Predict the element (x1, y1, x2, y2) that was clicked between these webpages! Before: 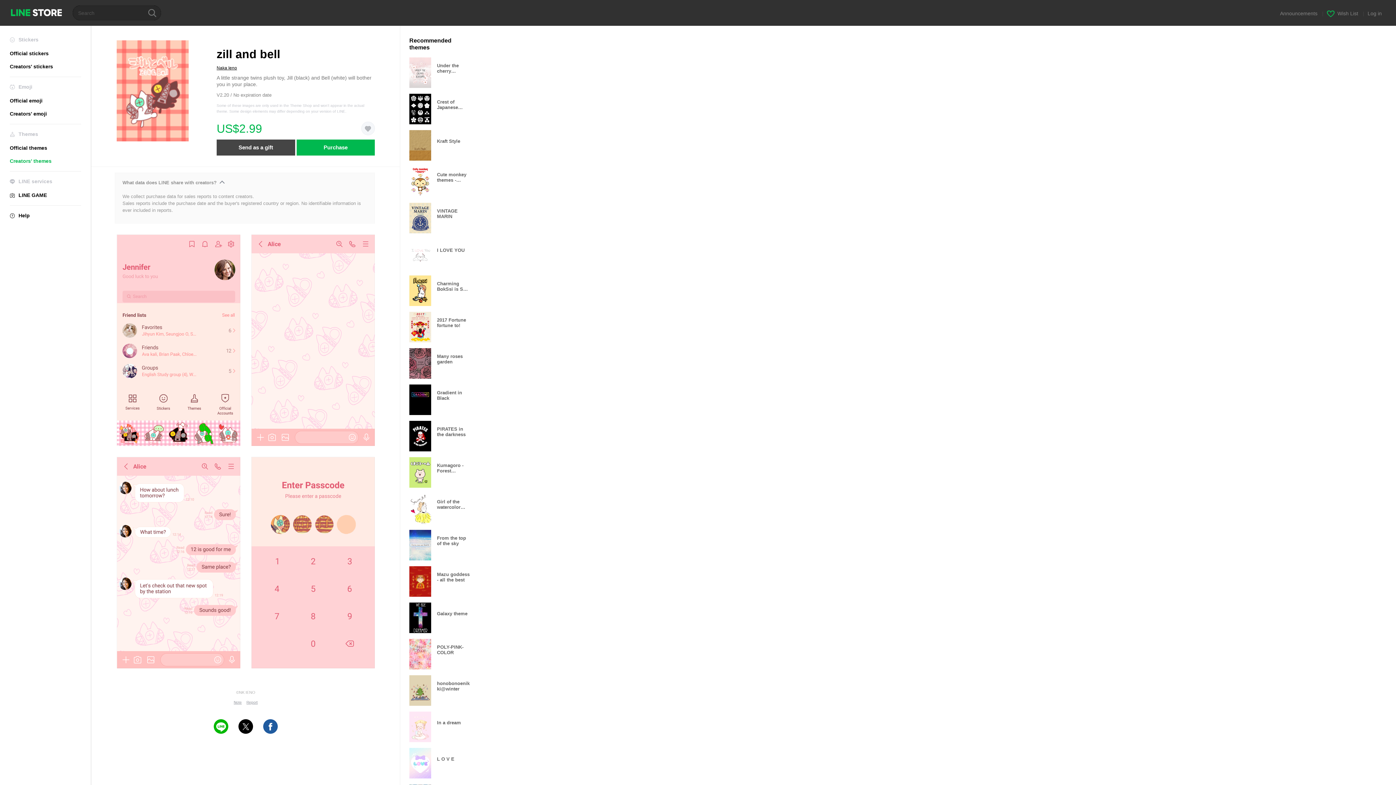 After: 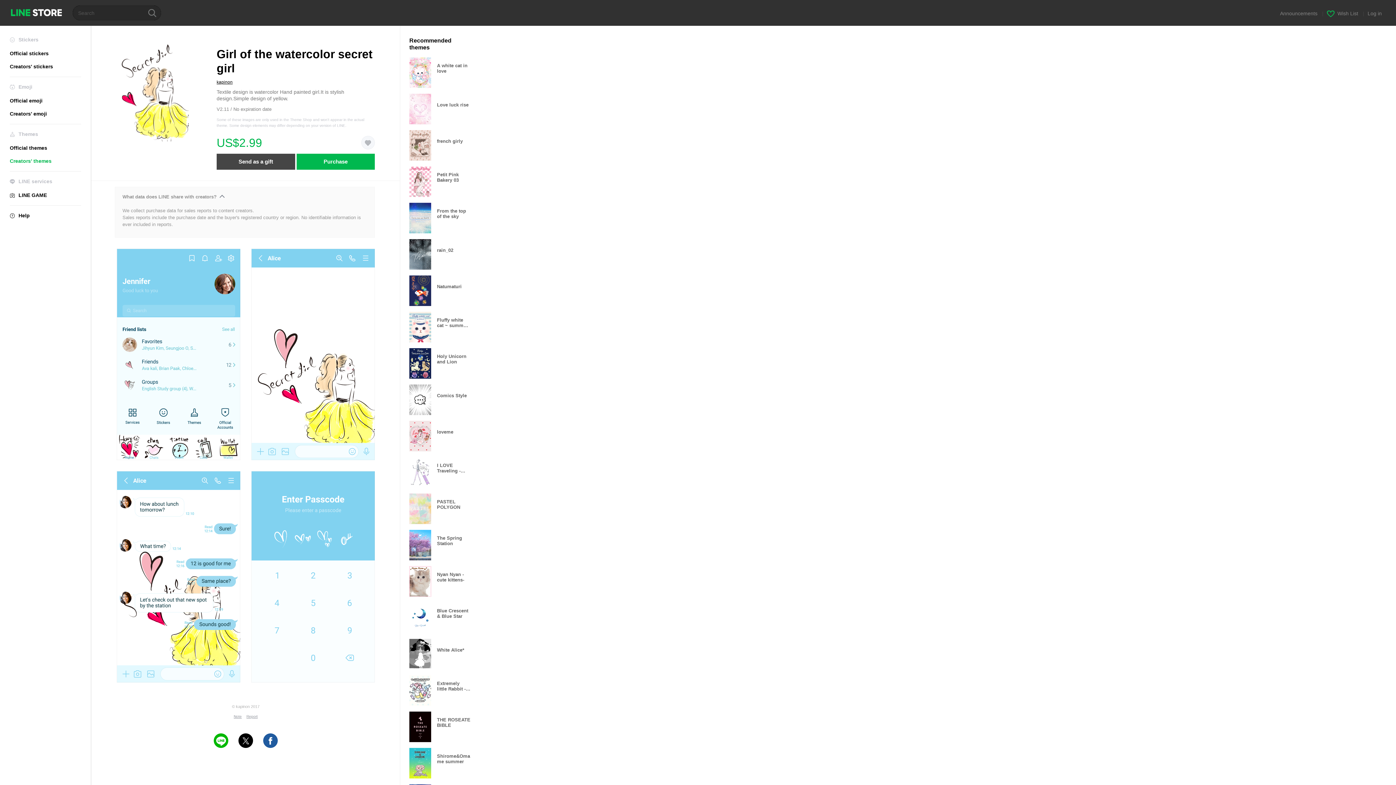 Action: label: Girl of the watercolor secret girl bbox: (409, 493, 477, 524)